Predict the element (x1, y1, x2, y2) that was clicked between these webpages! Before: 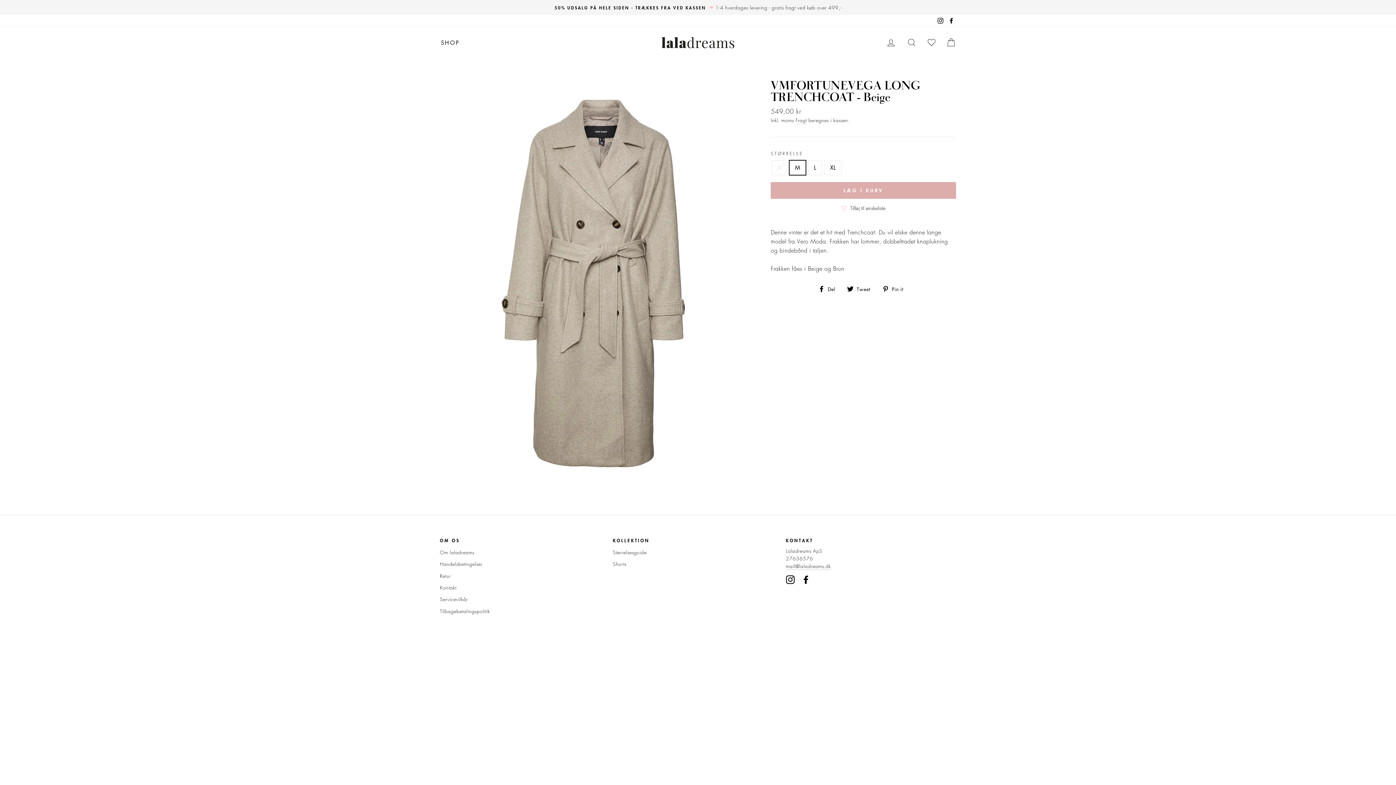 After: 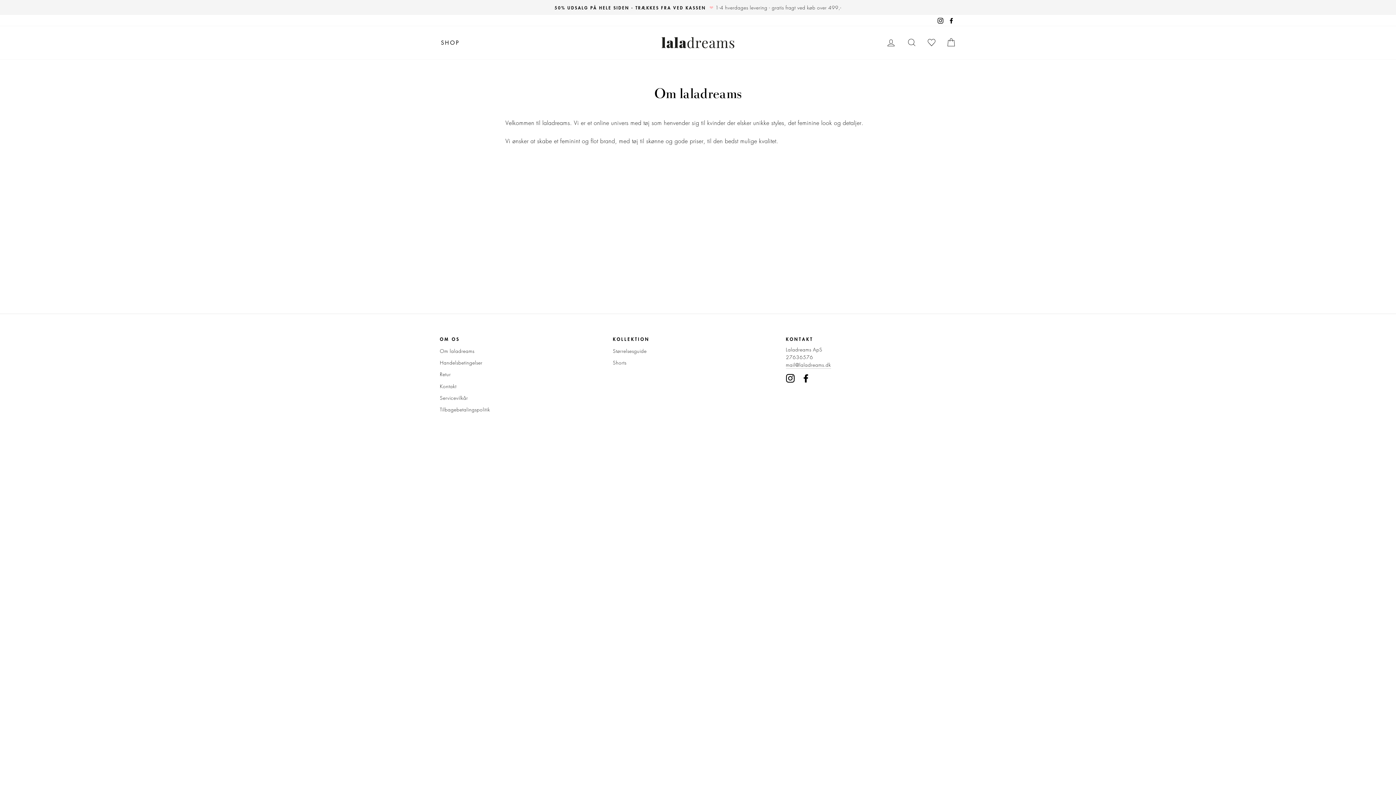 Action: label: Om laladreams bbox: (440, 547, 474, 557)